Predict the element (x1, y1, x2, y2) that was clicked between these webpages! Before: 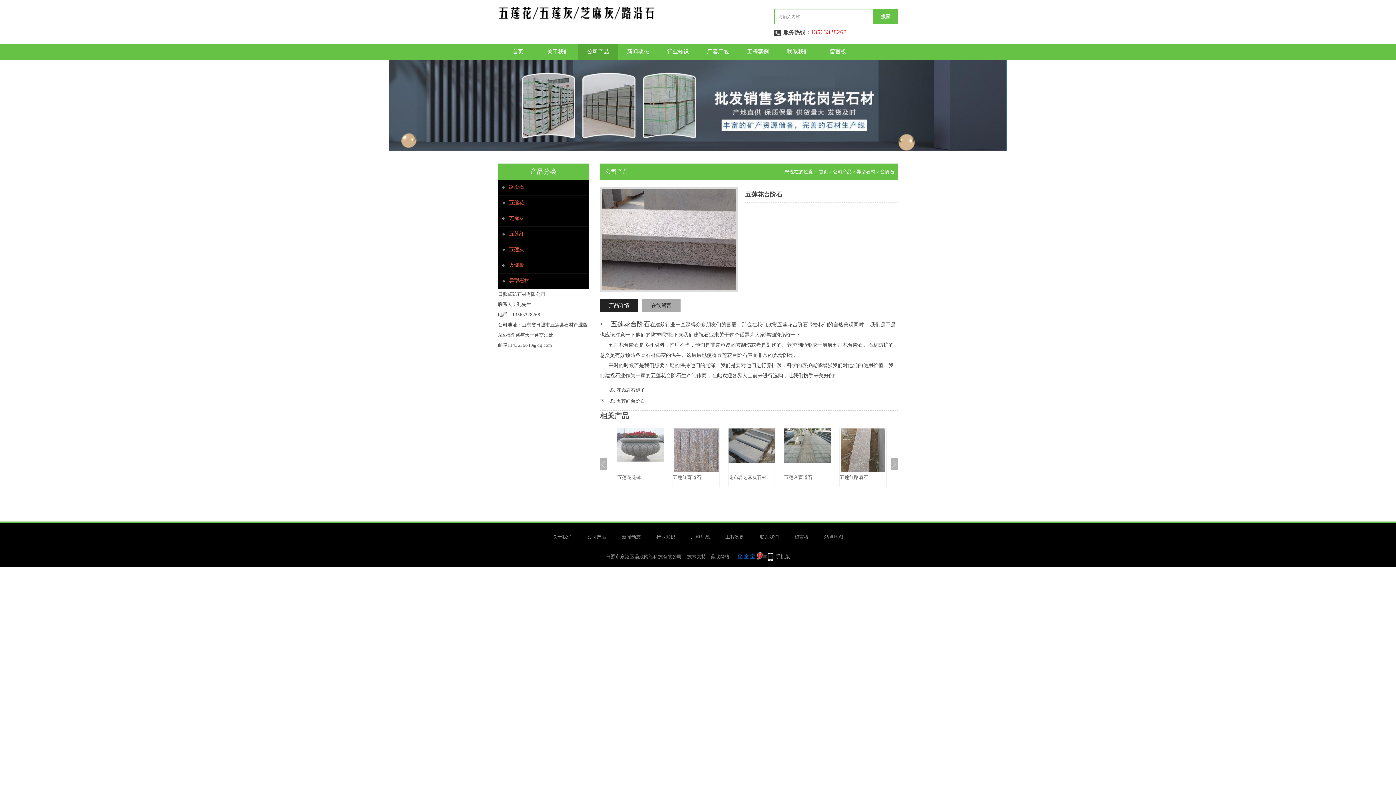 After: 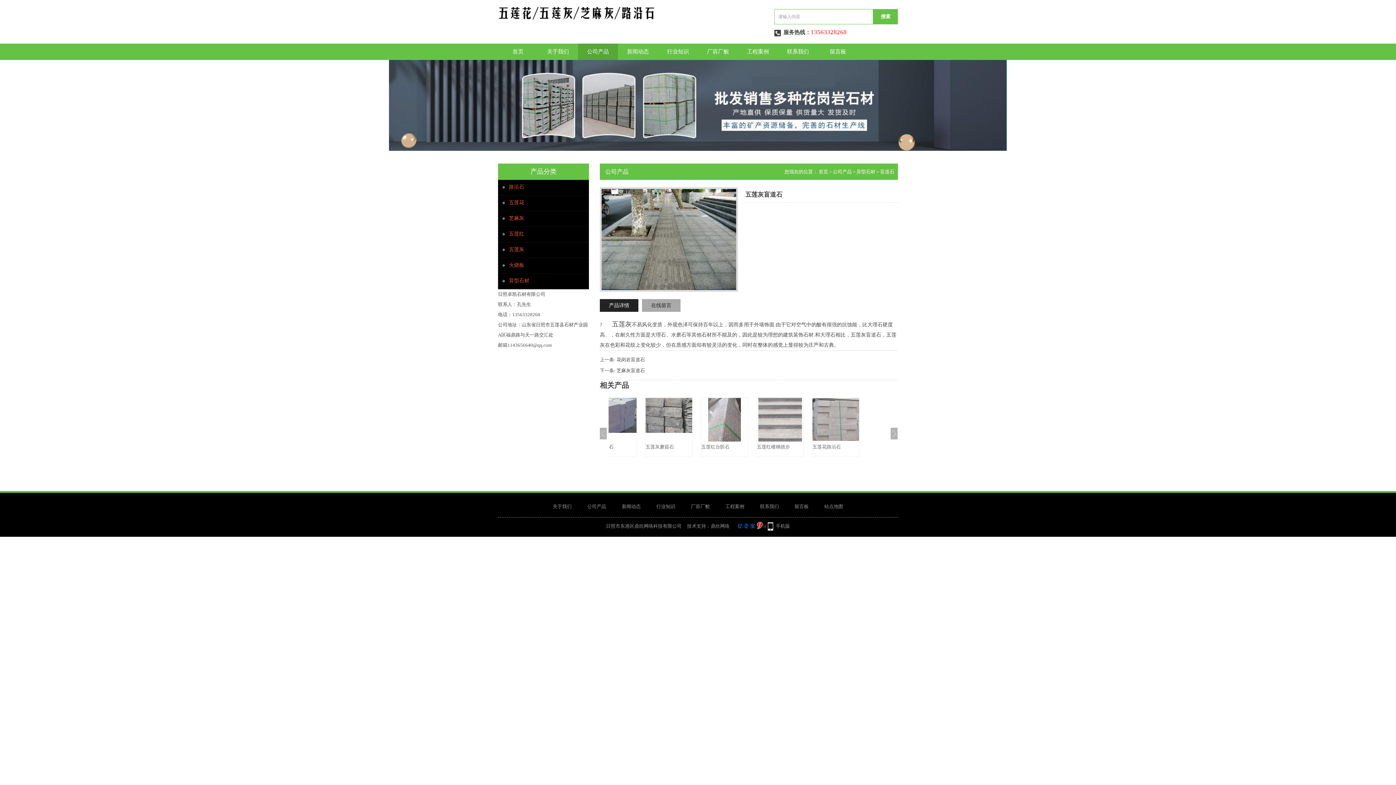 Action: bbox: (667, 474, 696, 480) label: 五莲灰盲道石